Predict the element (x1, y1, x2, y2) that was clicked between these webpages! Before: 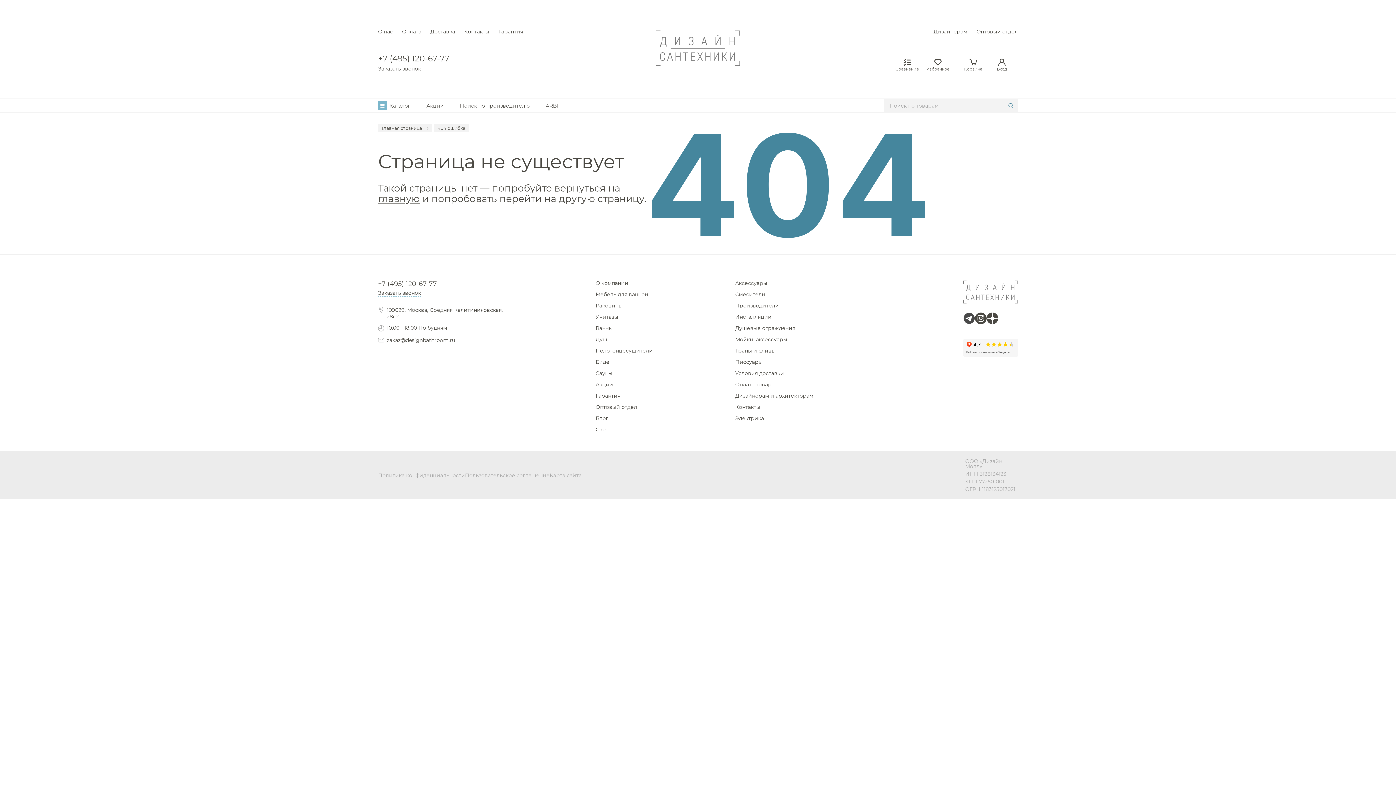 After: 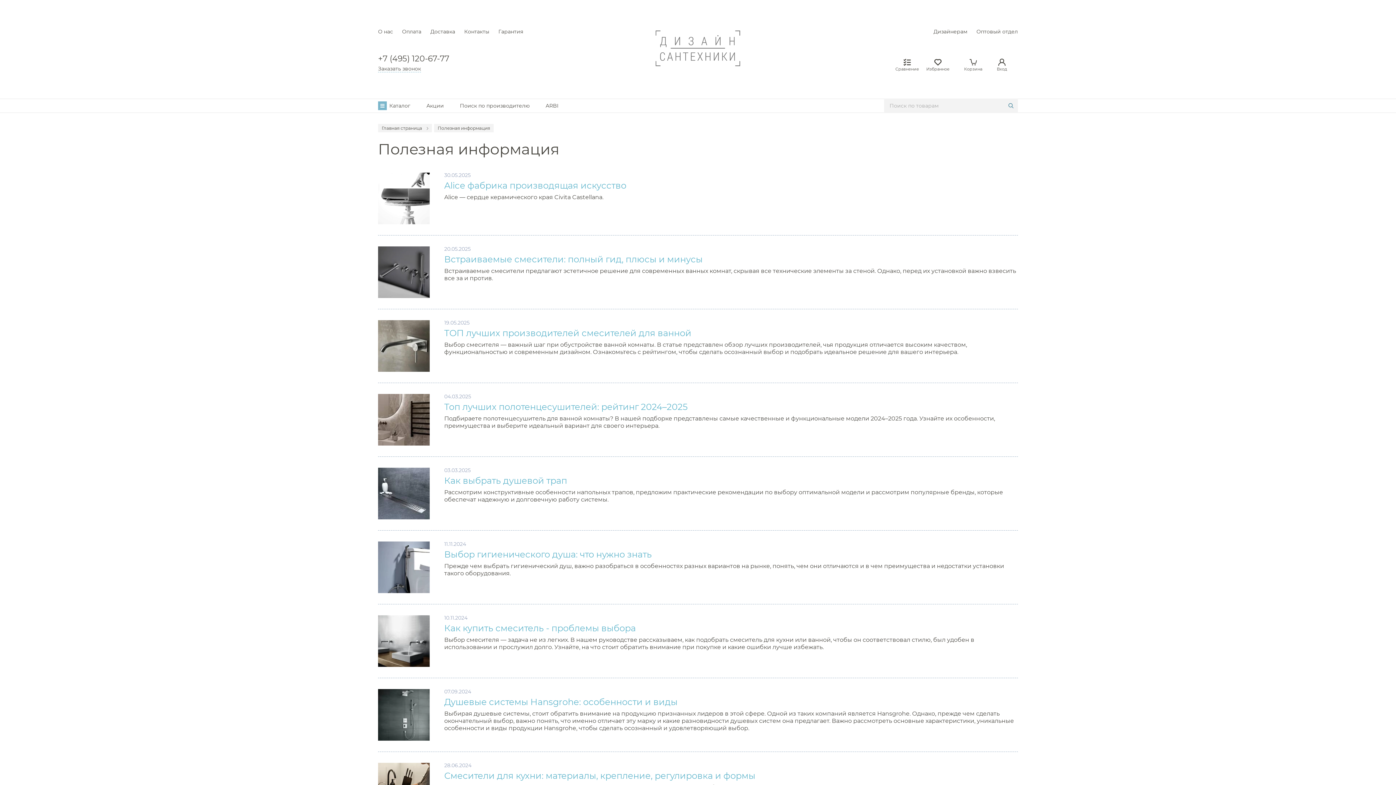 Action: label: Блог bbox: (595, 415, 608, 421)